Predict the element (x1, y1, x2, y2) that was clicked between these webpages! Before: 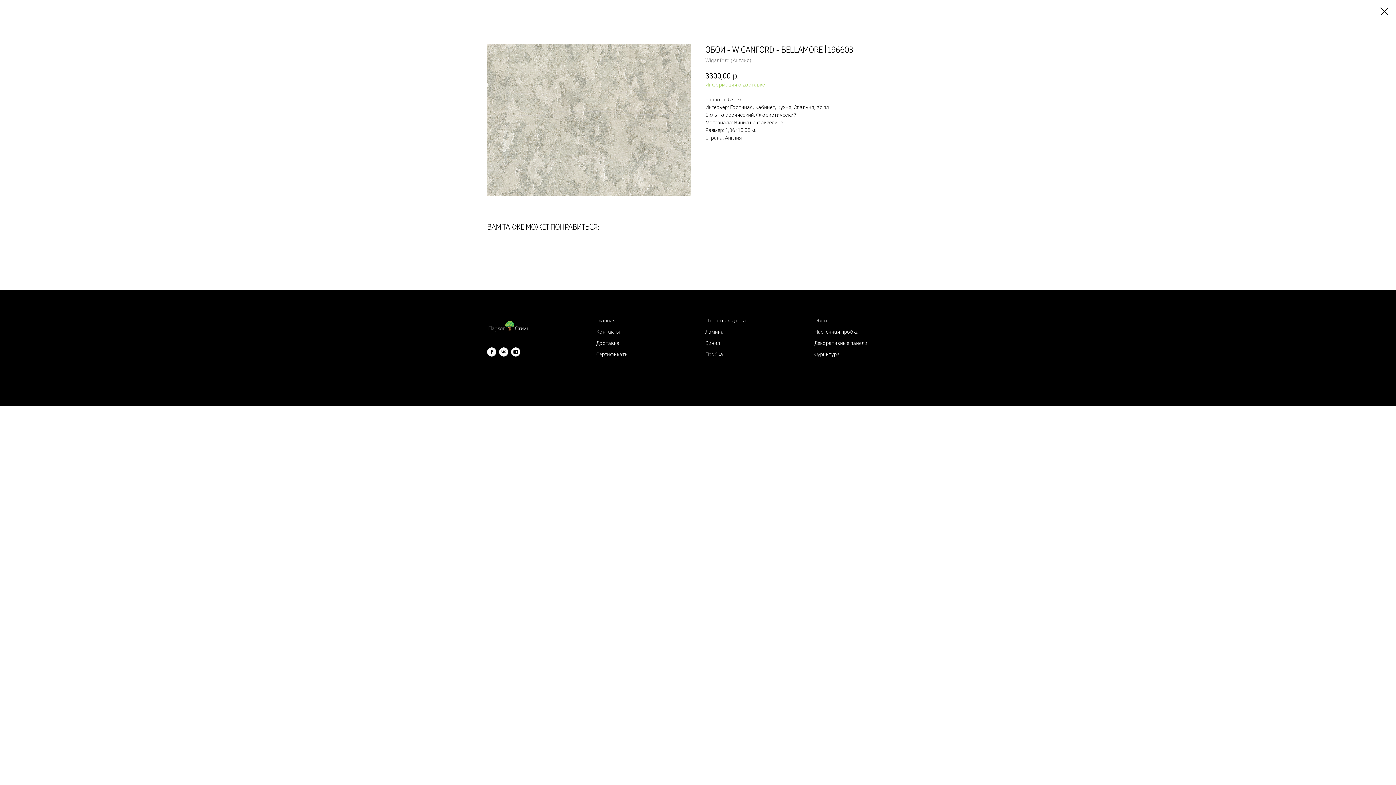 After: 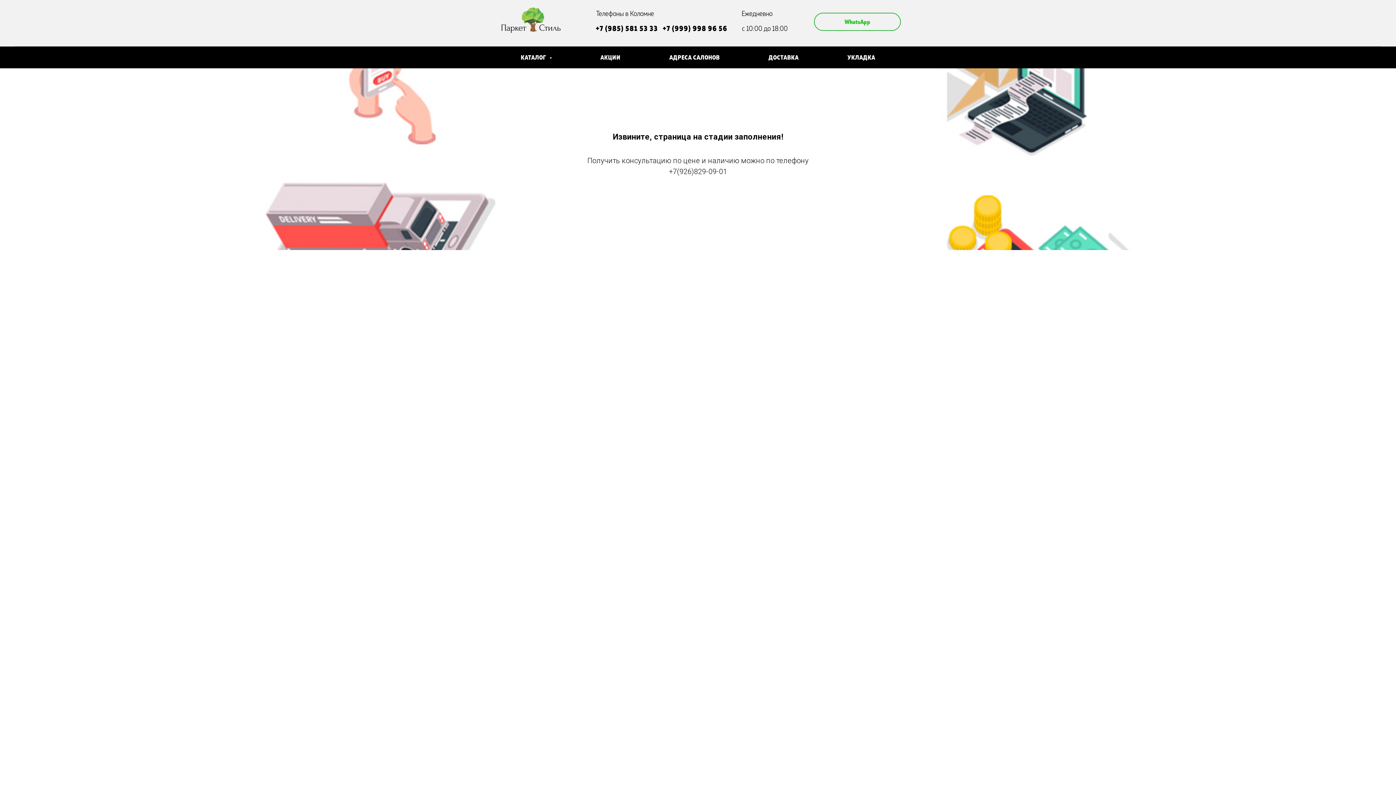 Action: bbox: (814, 351, 840, 357) label: Фурнитура